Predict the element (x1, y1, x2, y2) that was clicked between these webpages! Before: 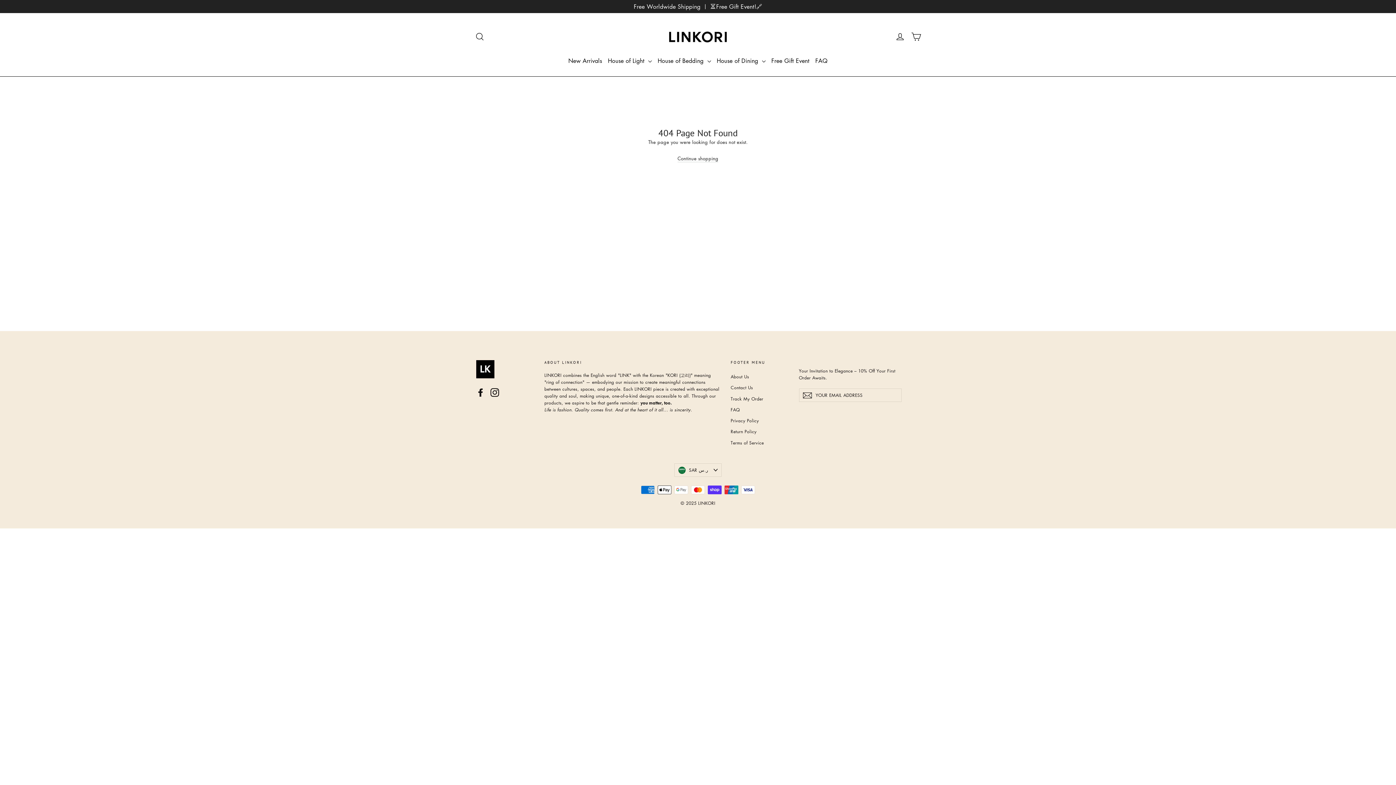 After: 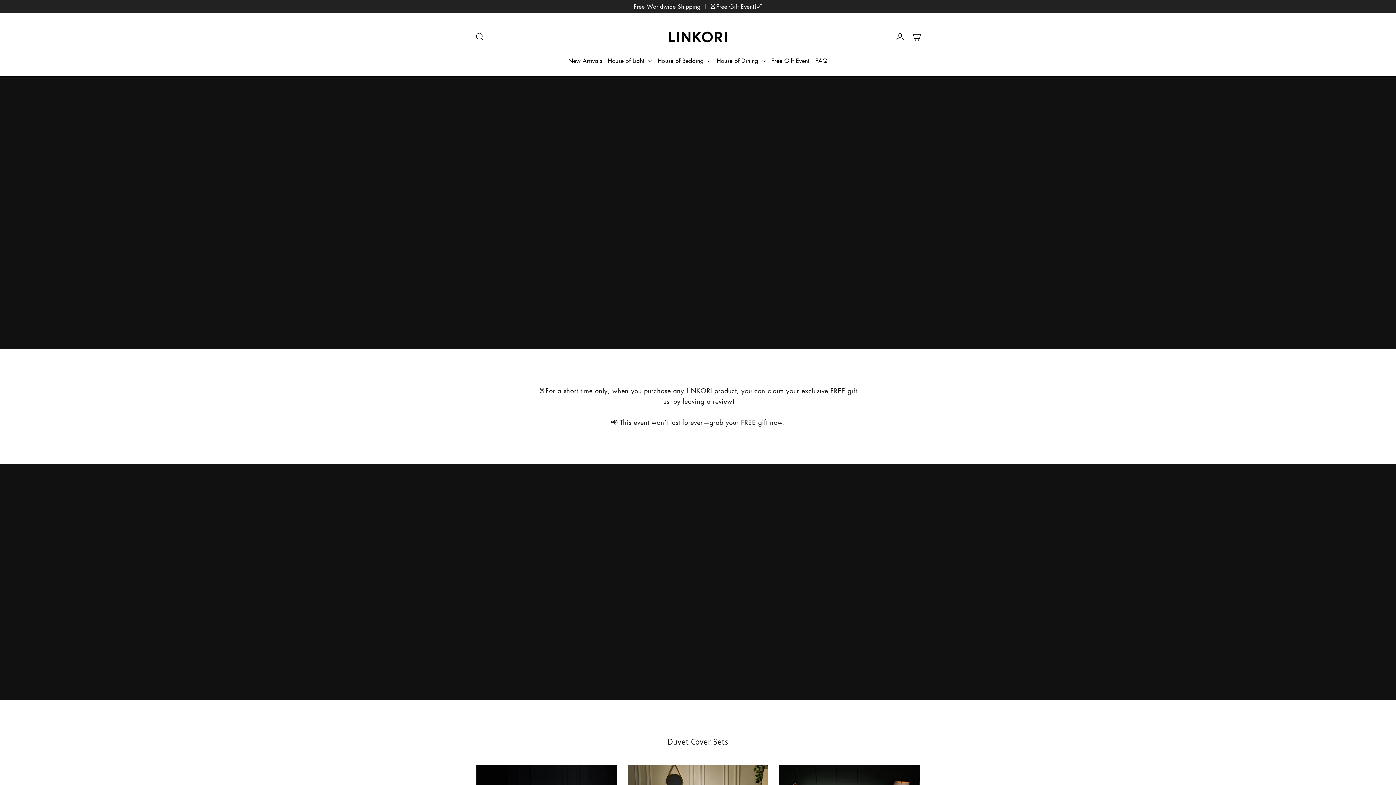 Action: bbox: (661, 25, 734, 47)